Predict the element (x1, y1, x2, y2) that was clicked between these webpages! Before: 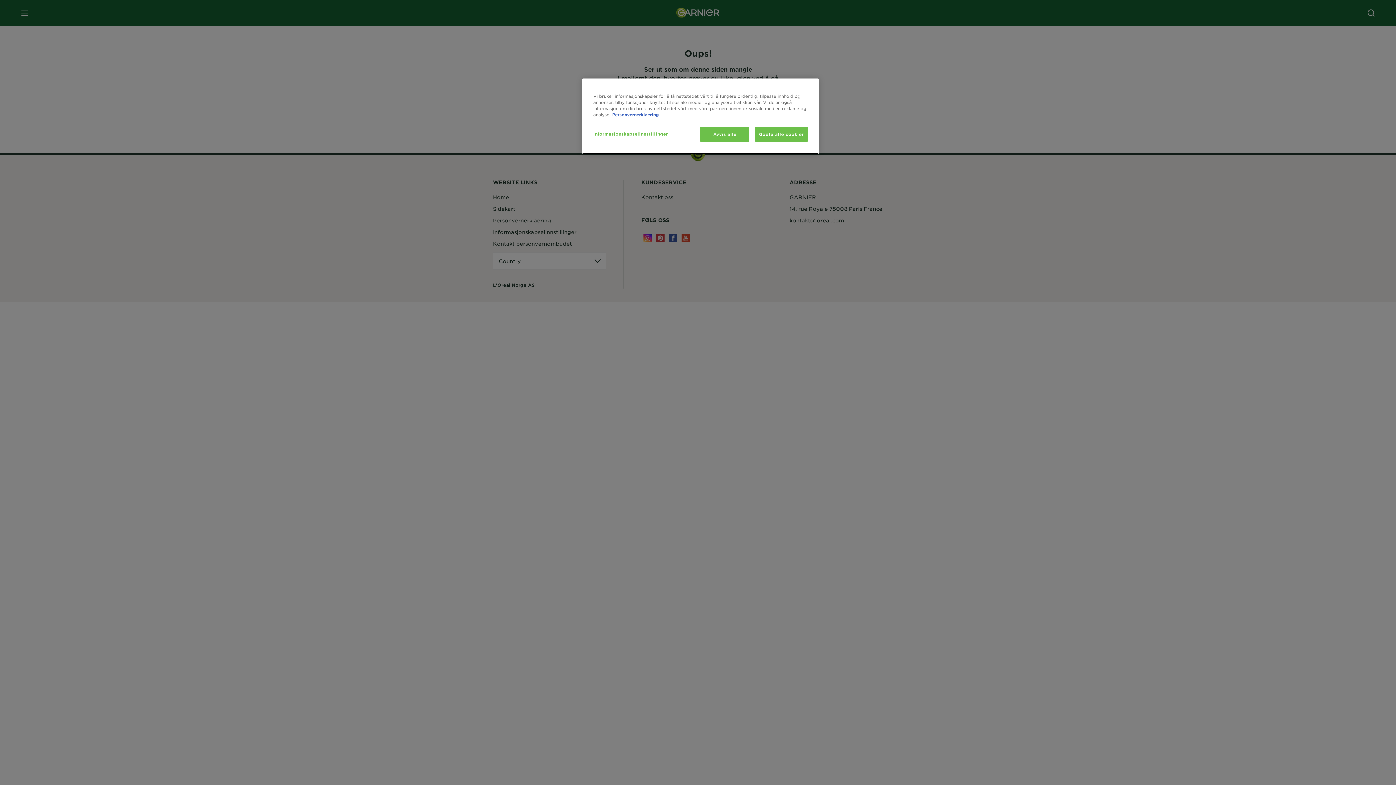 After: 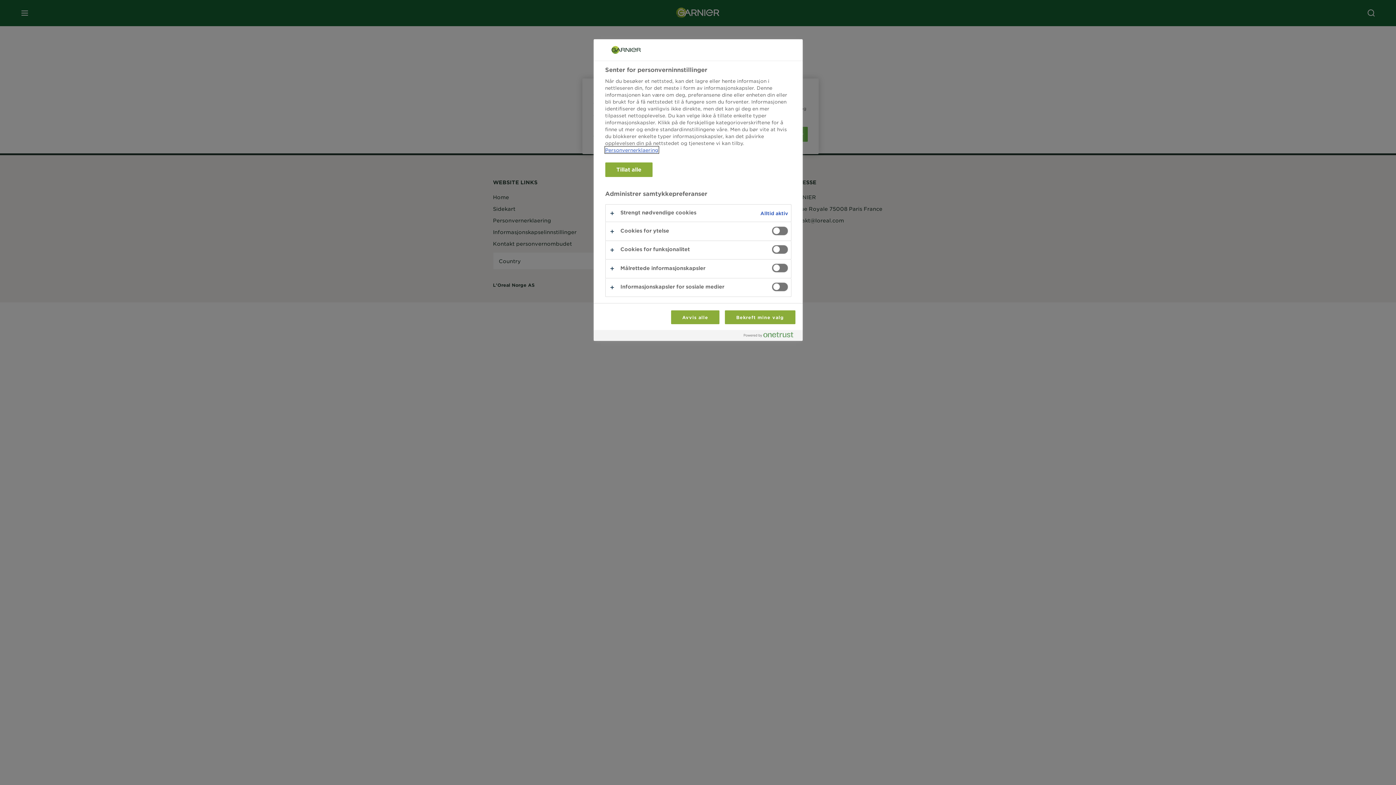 Action: label: Informasjonskapselinnstillinger bbox: (593, 126, 668, 141)